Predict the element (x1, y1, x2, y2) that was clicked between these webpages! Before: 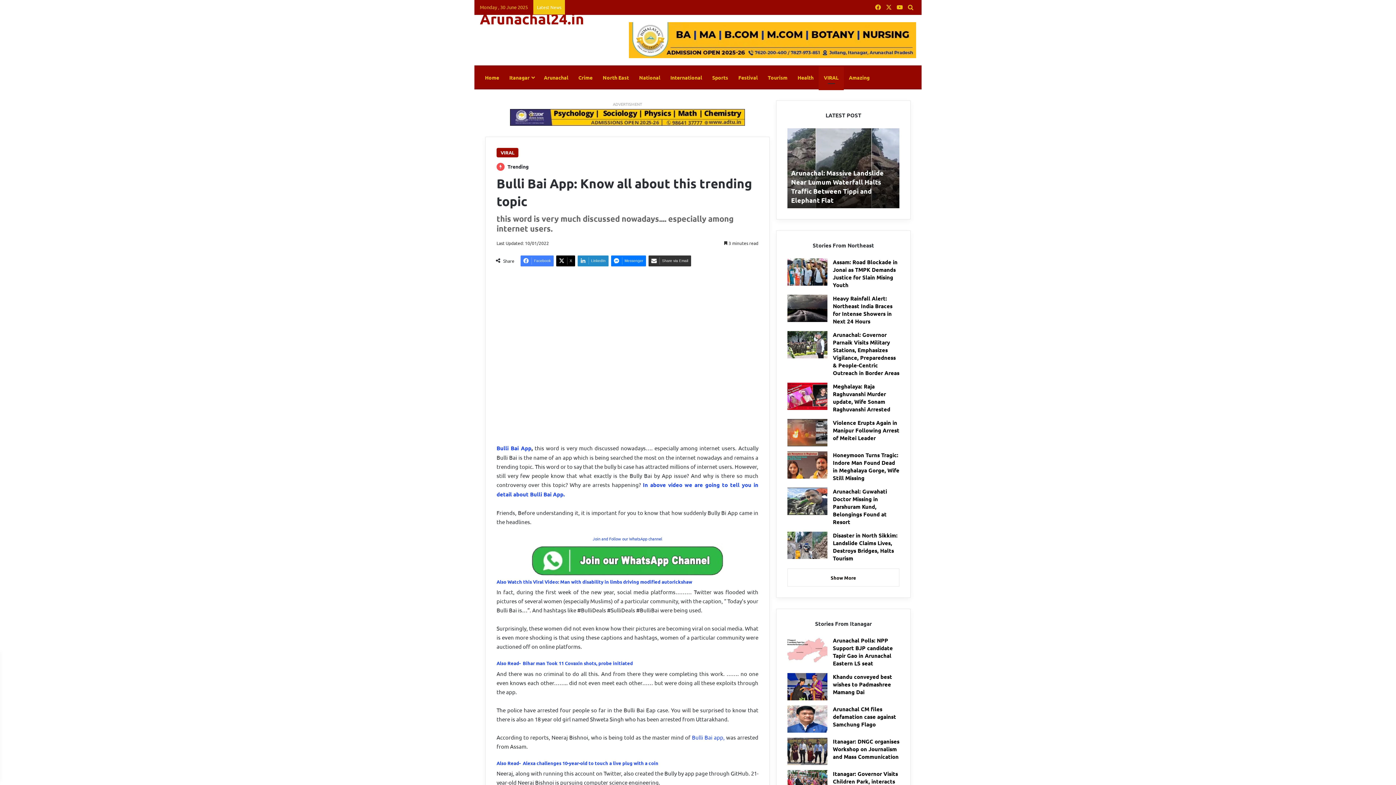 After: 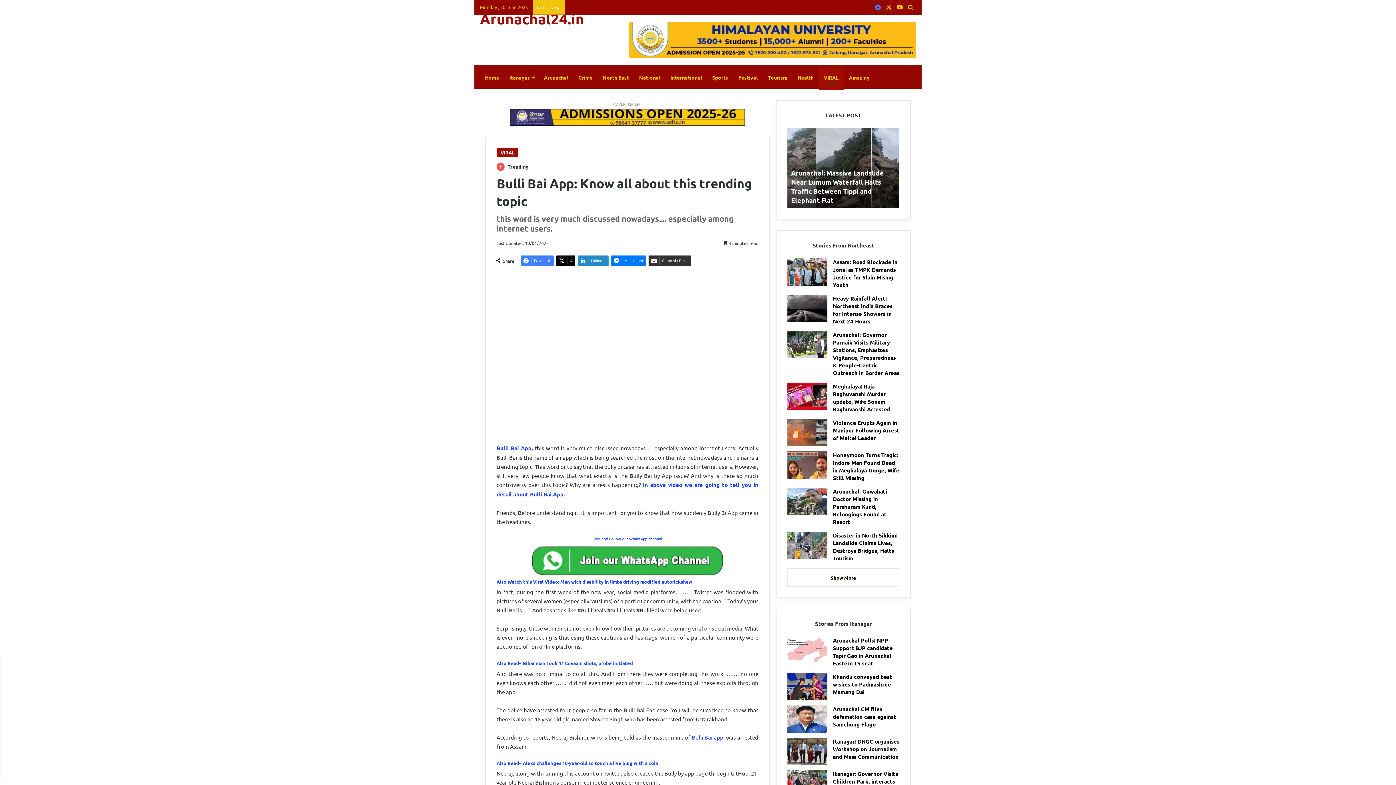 Action: bbox: (872, 0, 883, 14) label: Facebook